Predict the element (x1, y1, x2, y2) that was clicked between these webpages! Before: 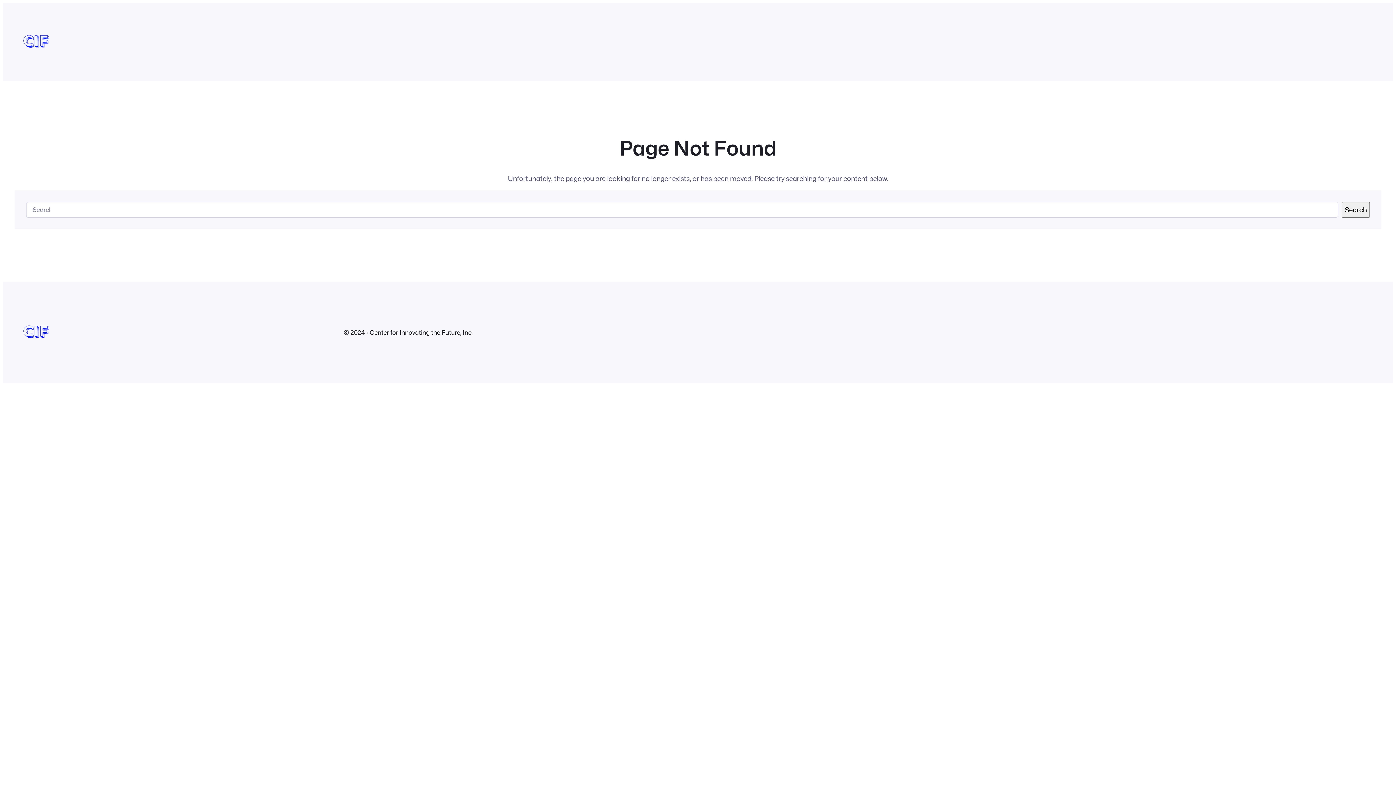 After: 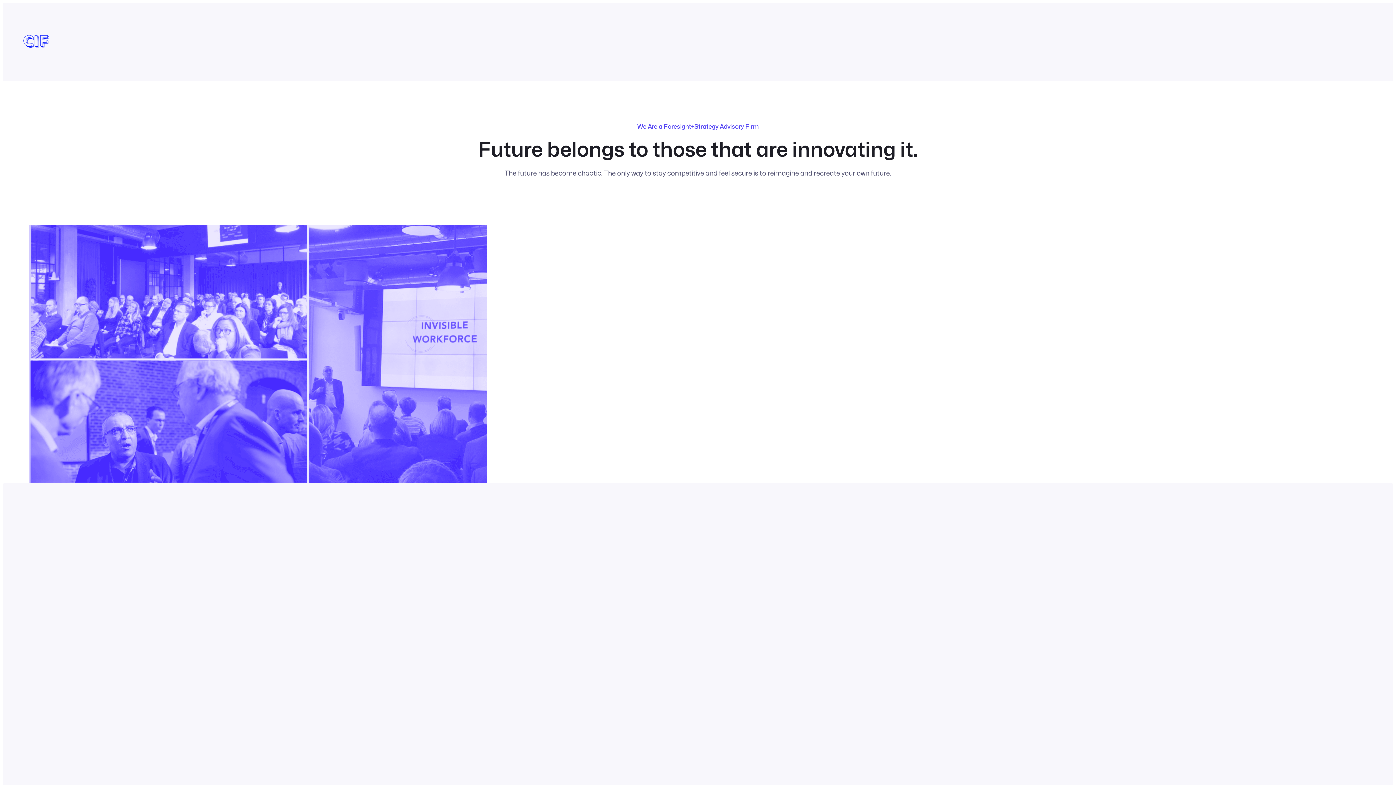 Action: bbox: (14, 20, 58, 64)